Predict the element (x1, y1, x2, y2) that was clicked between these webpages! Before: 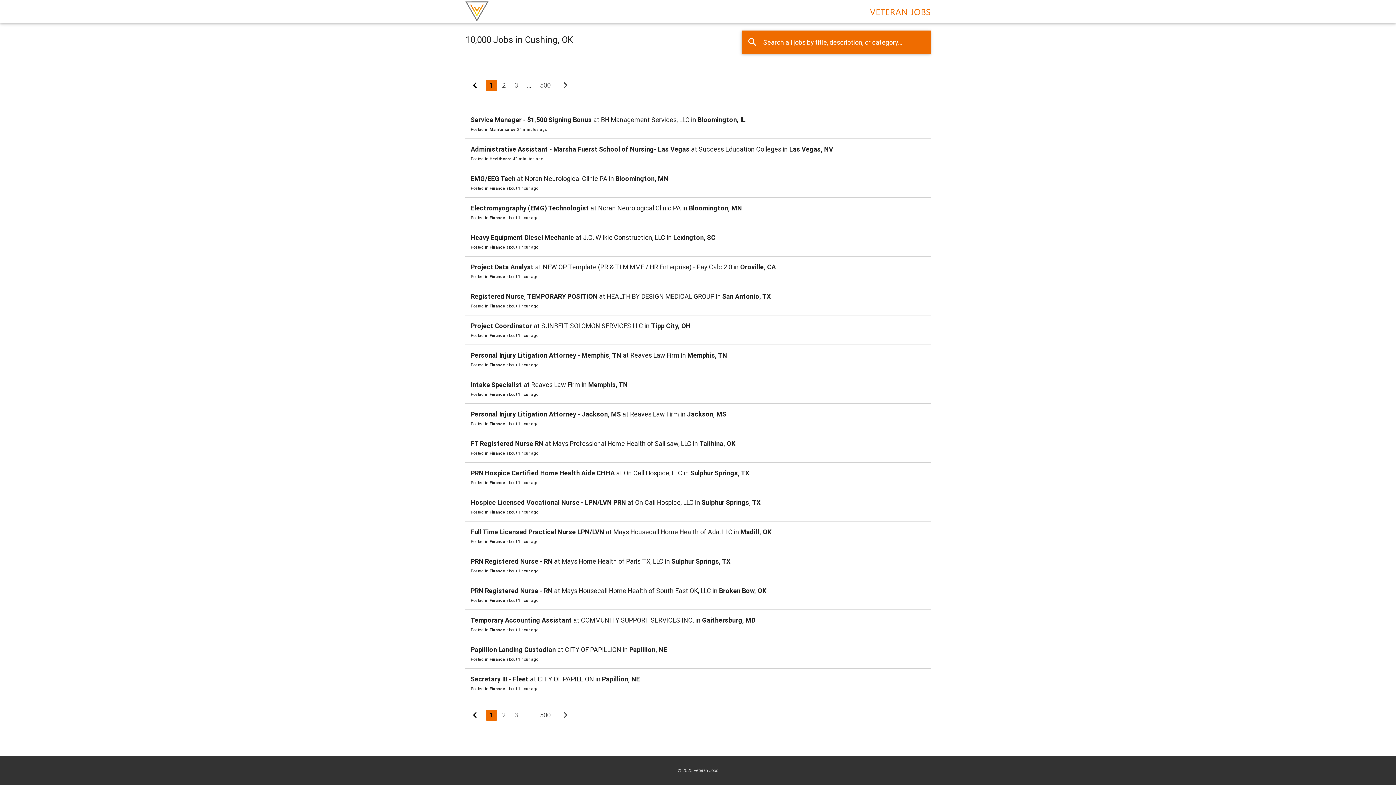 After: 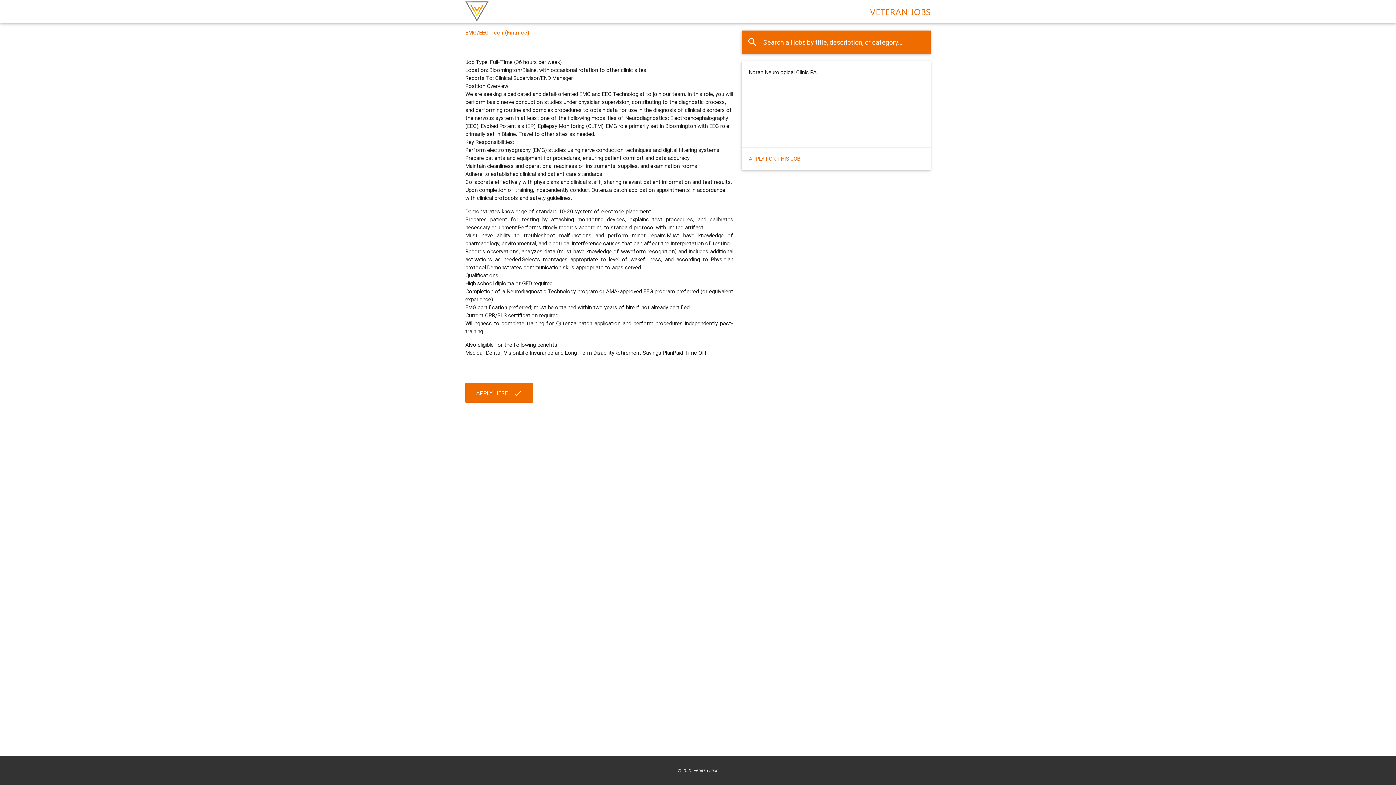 Action: bbox: (470, 174, 515, 182) label: EMG/EEG Tech